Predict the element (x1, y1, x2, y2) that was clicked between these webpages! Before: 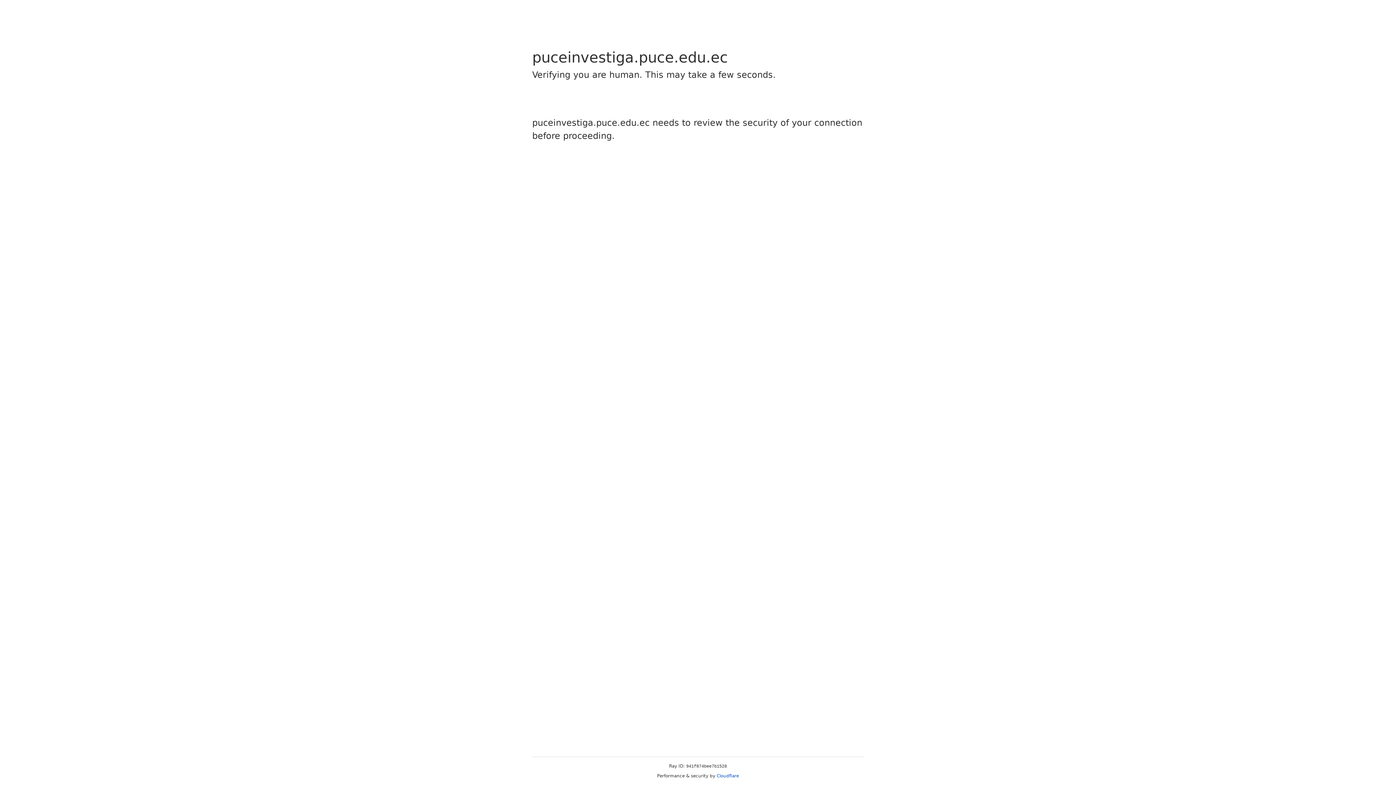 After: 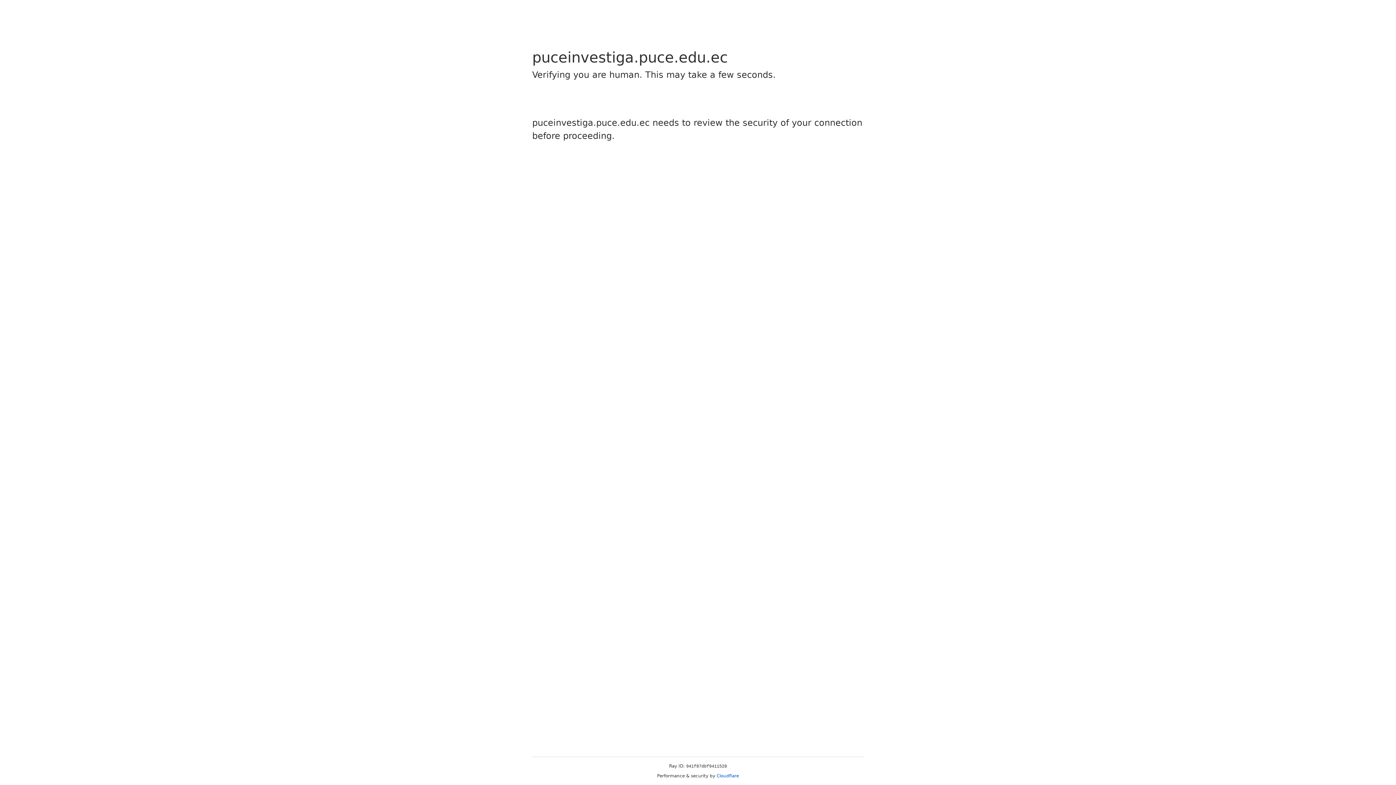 Action: bbox: (716, 773, 739, 778) label: Cloudflare